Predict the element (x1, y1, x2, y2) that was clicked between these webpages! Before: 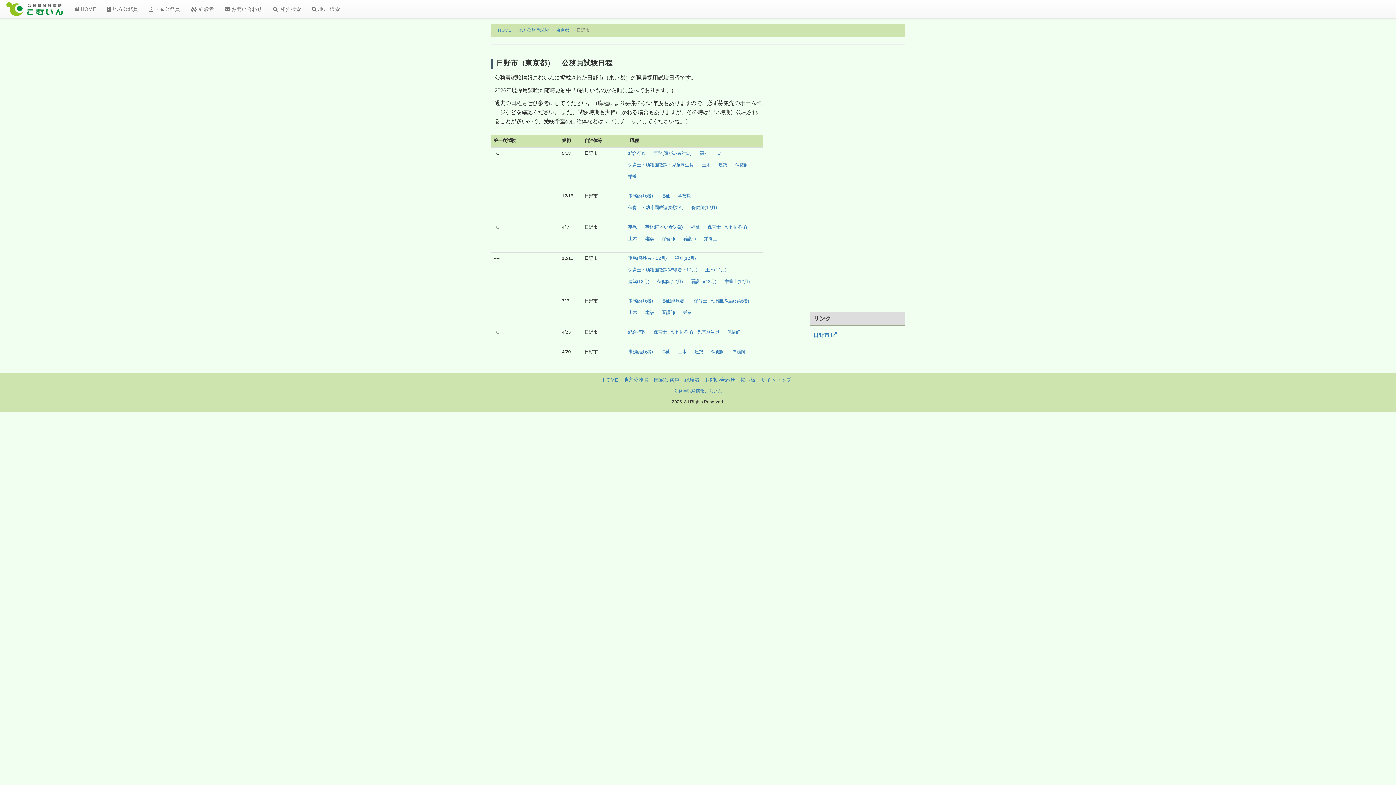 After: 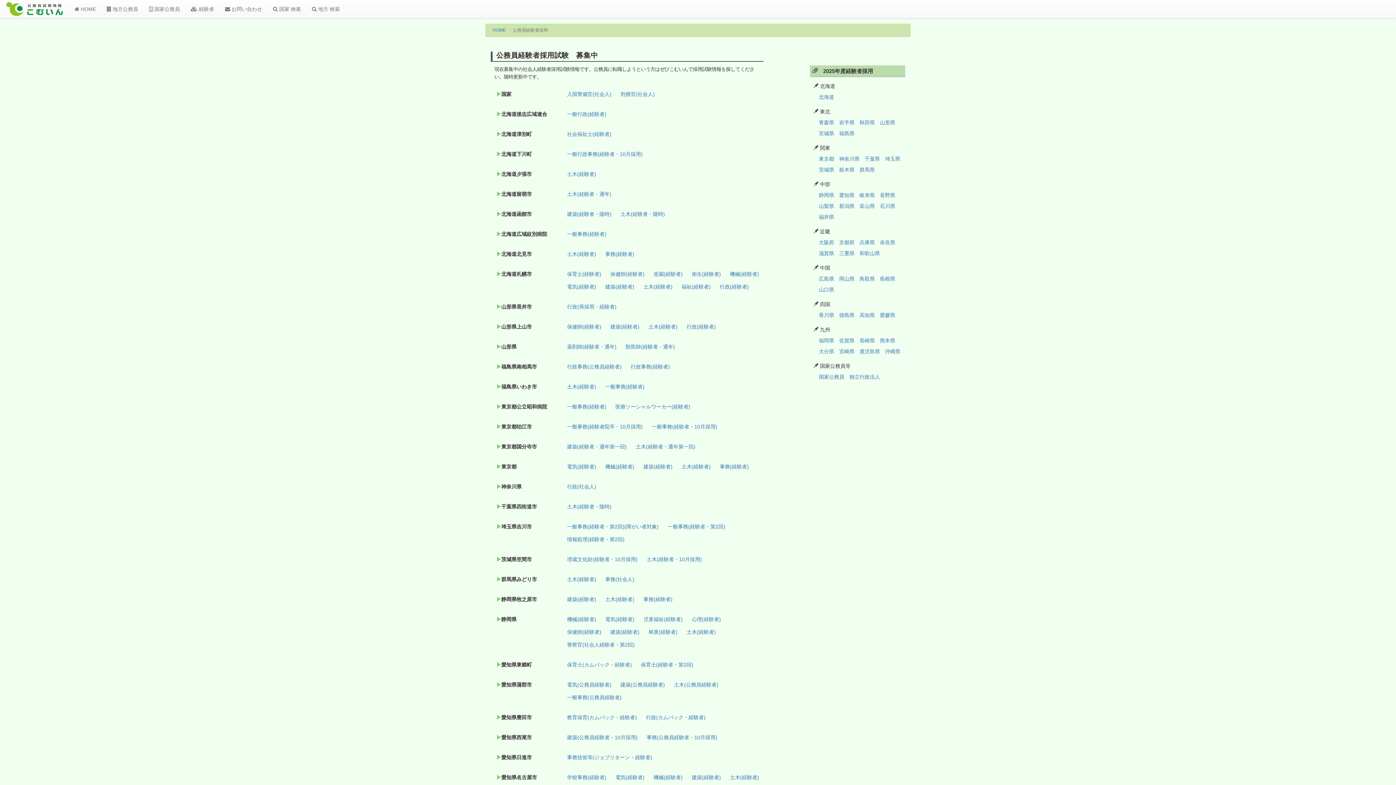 Action: bbox: (185, 0, 219, 18) label:  経験者